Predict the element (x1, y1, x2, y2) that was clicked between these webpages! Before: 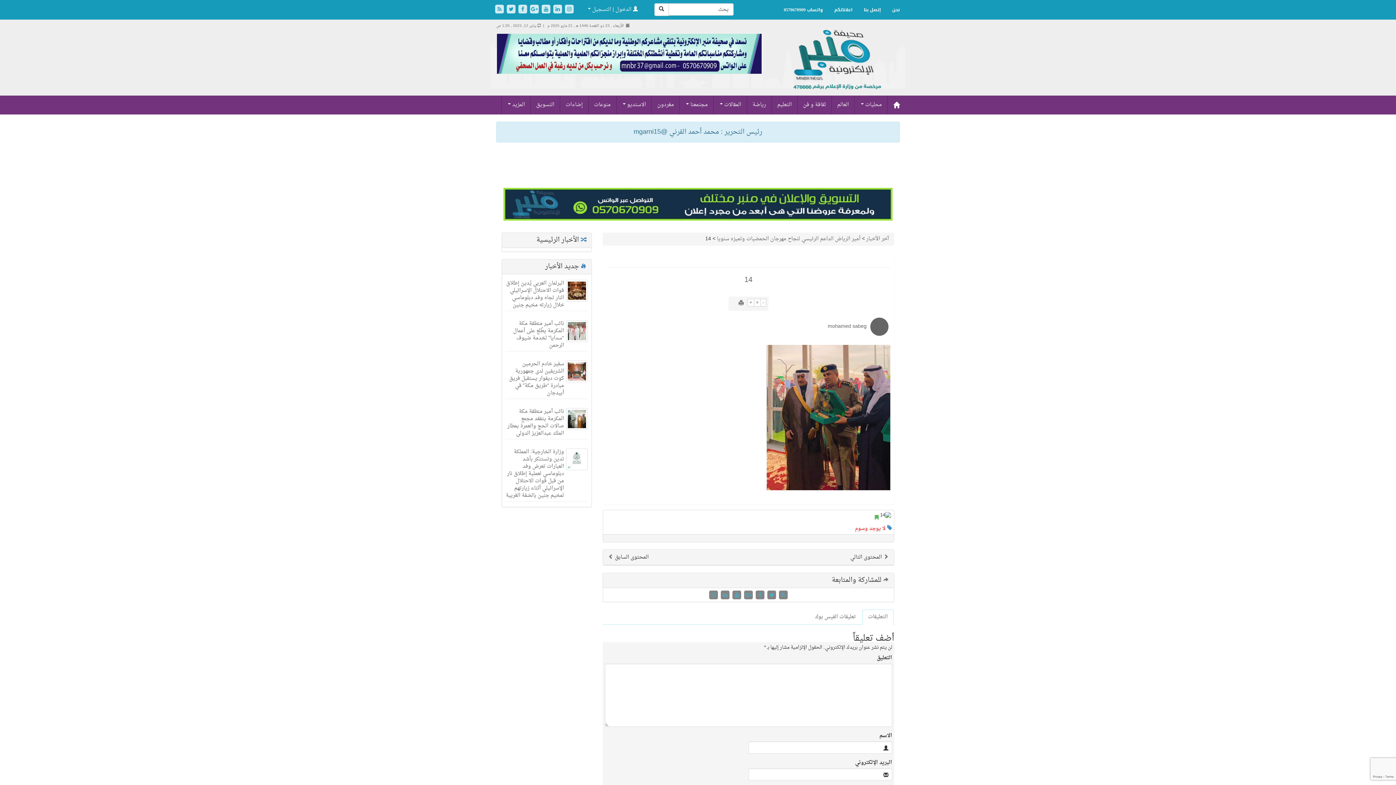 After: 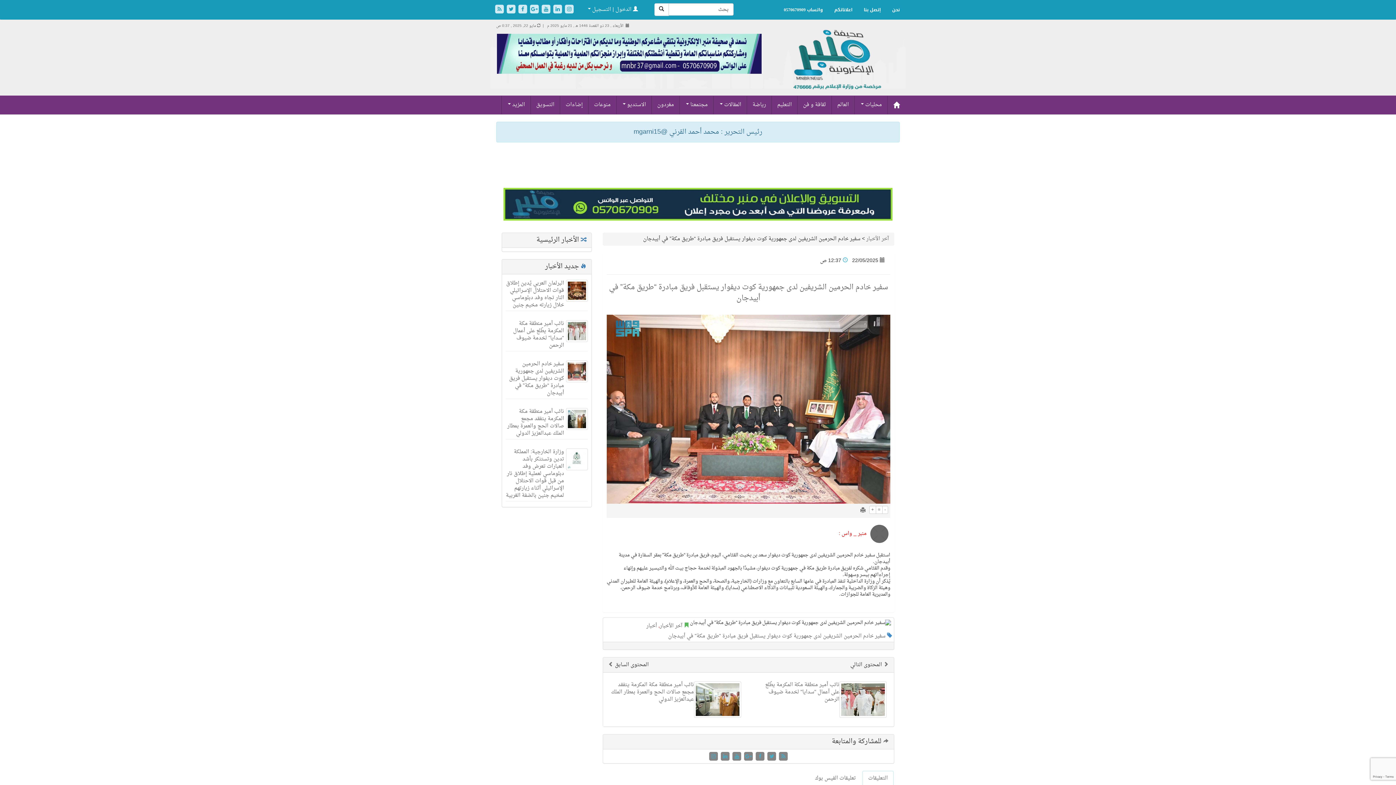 Action: bbox: (509, 359, 564, 398) label: سفير خادم الحرمين الشريفين لدى جمهورية كوت ديفوار يستقبل فريق مبادرة “طريق مكة” في أبيدجان